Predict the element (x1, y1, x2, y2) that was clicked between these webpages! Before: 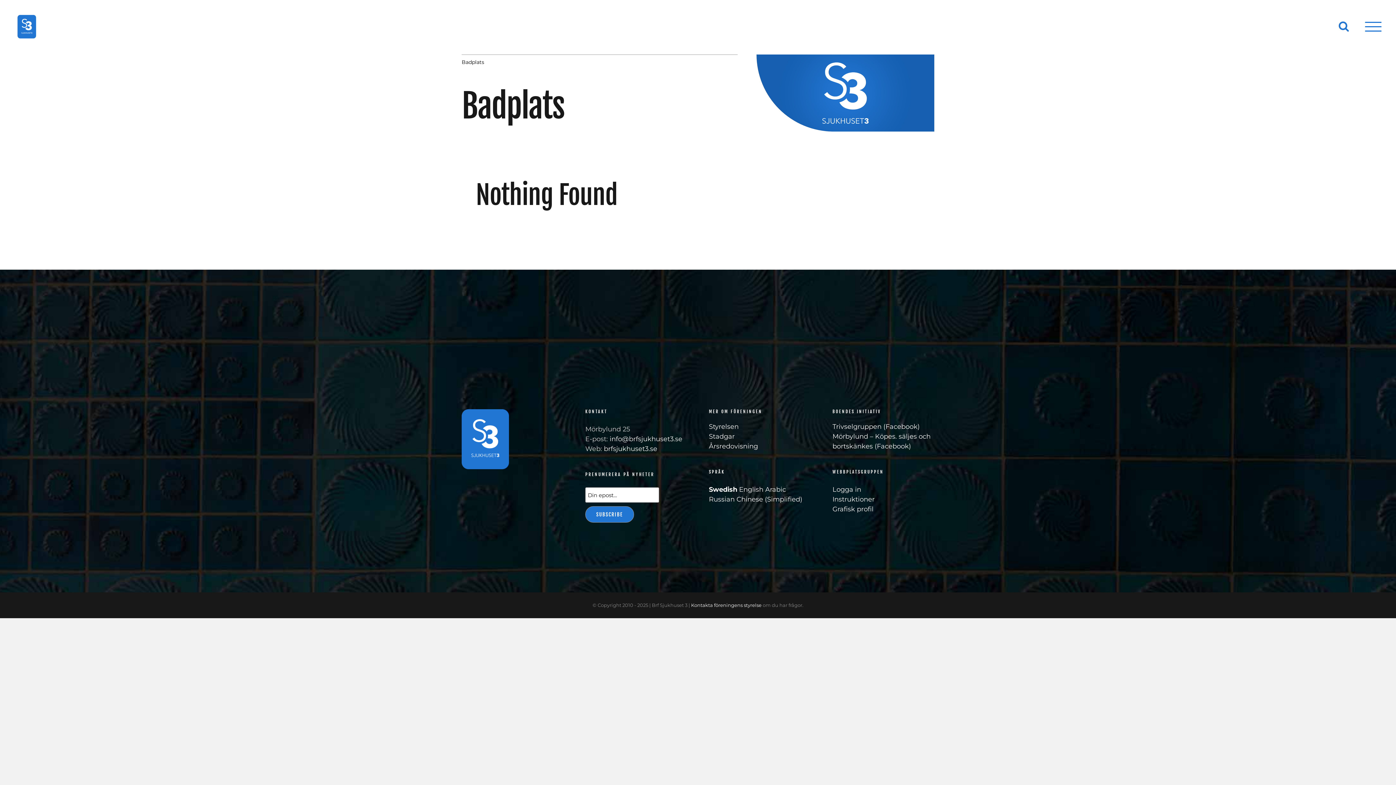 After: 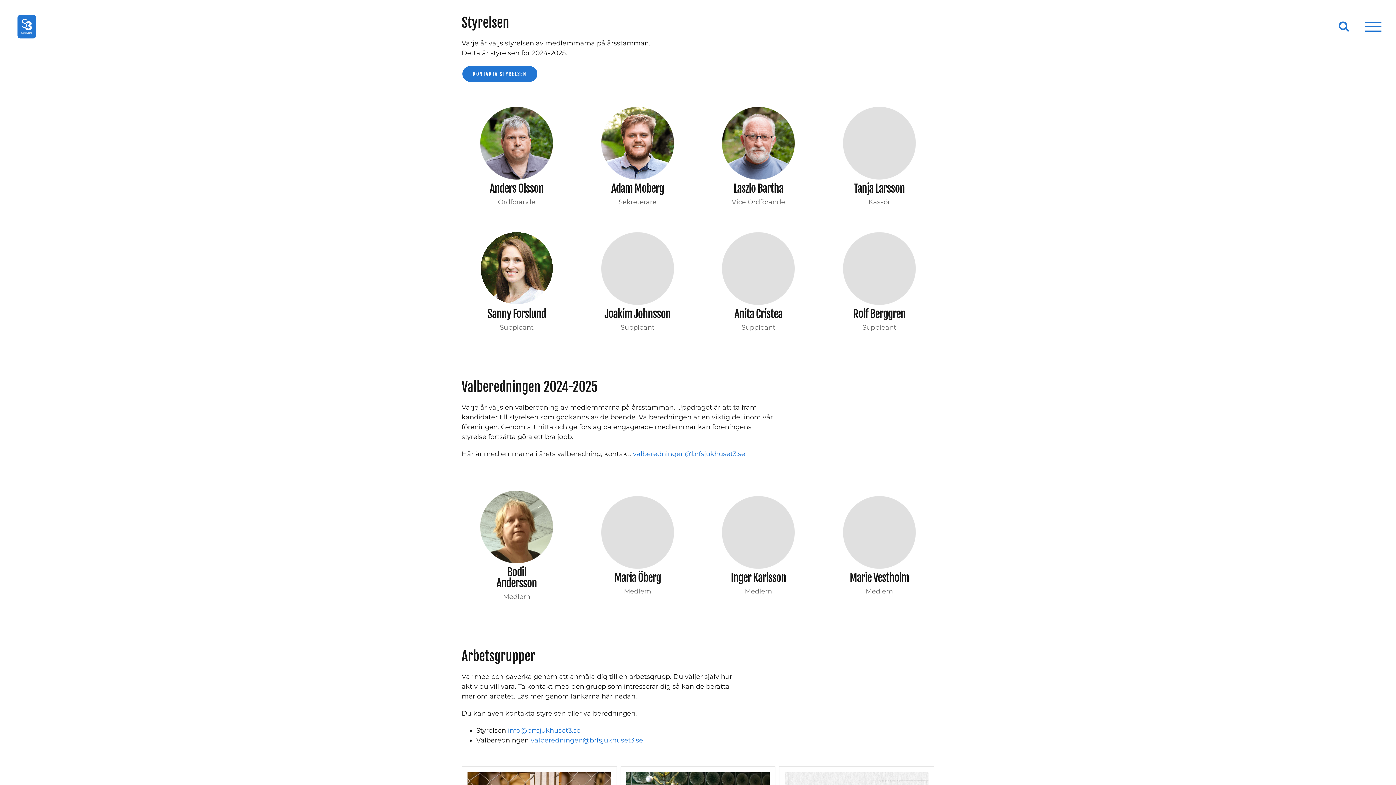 Action: bbox: (709, 422, 810, 432) label: Styrelsen